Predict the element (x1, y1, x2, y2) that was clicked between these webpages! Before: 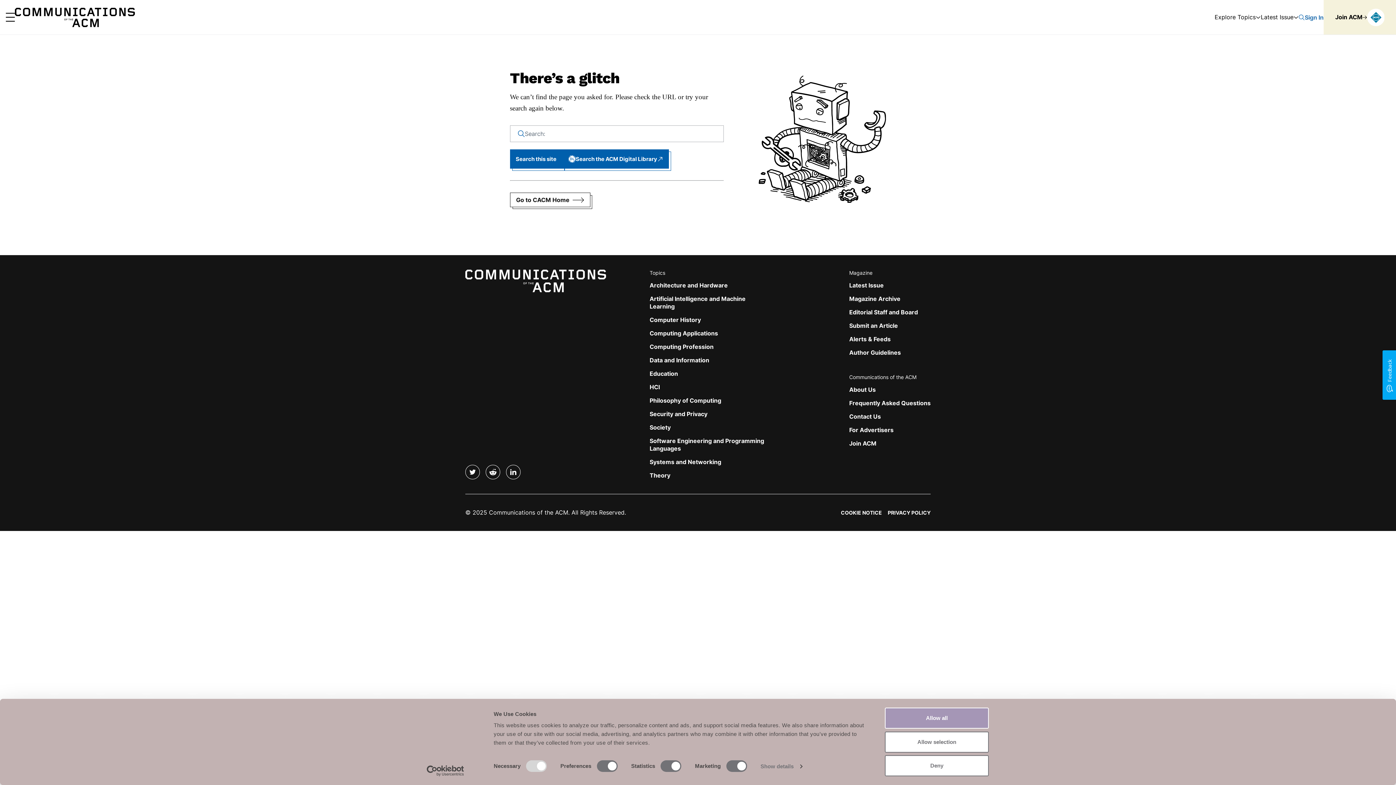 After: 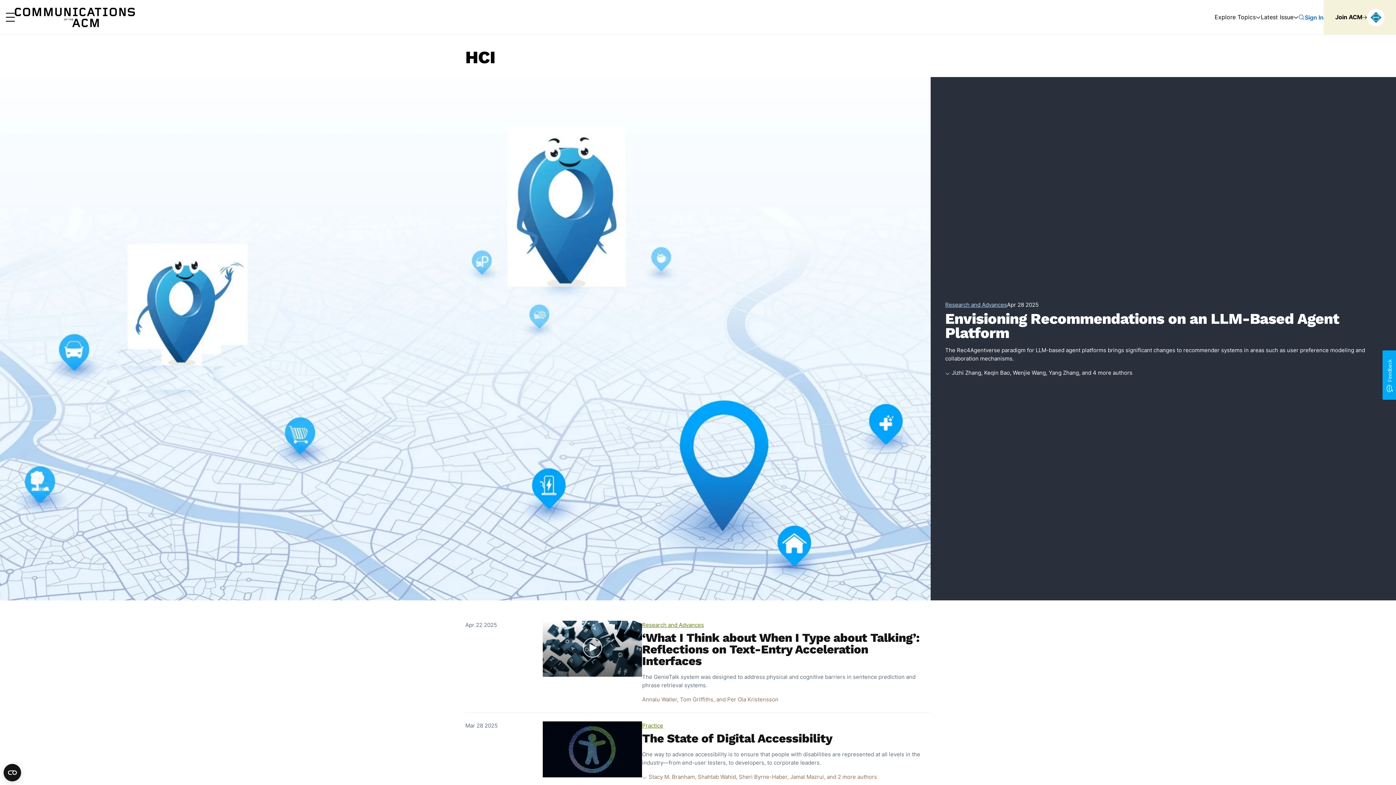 Action: label: HCI bbox: (649, 383, 660, 390)